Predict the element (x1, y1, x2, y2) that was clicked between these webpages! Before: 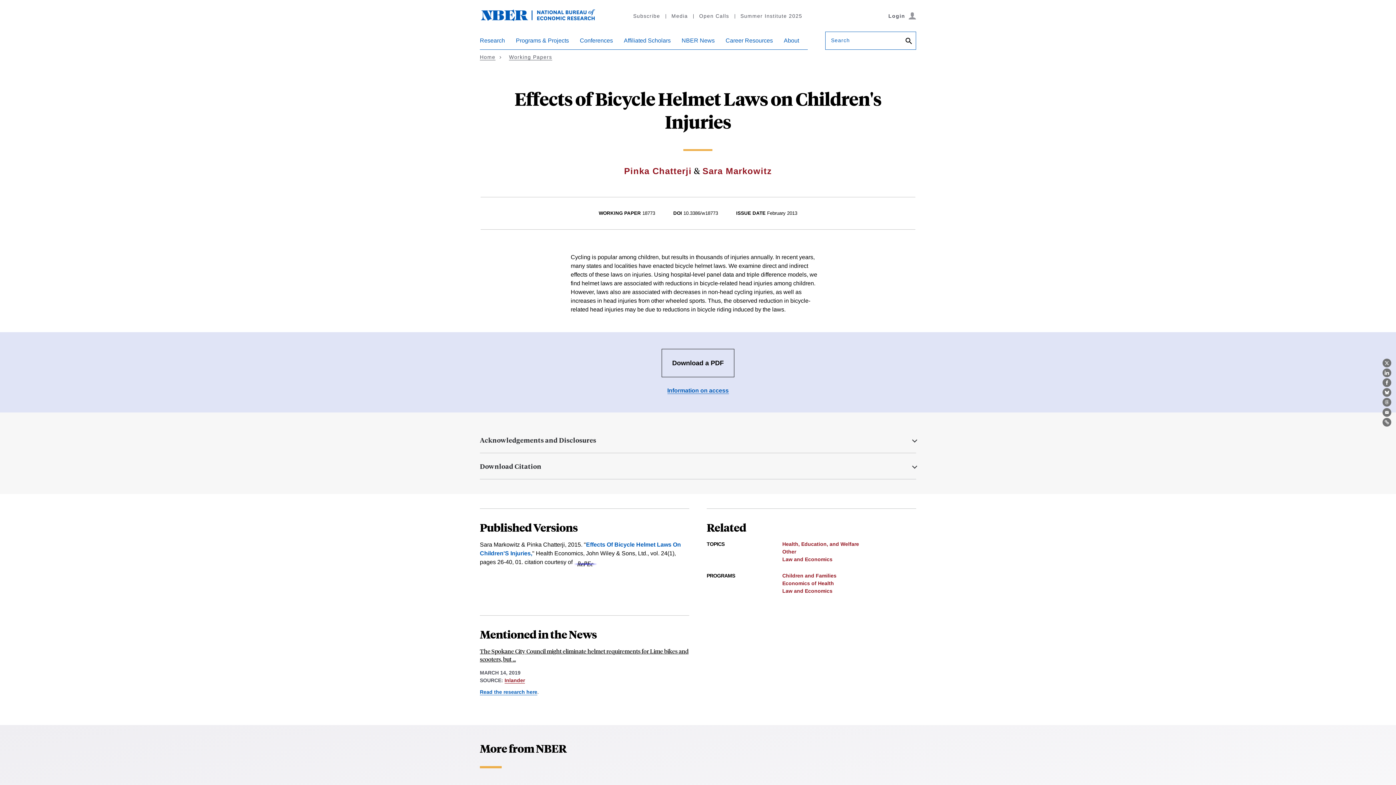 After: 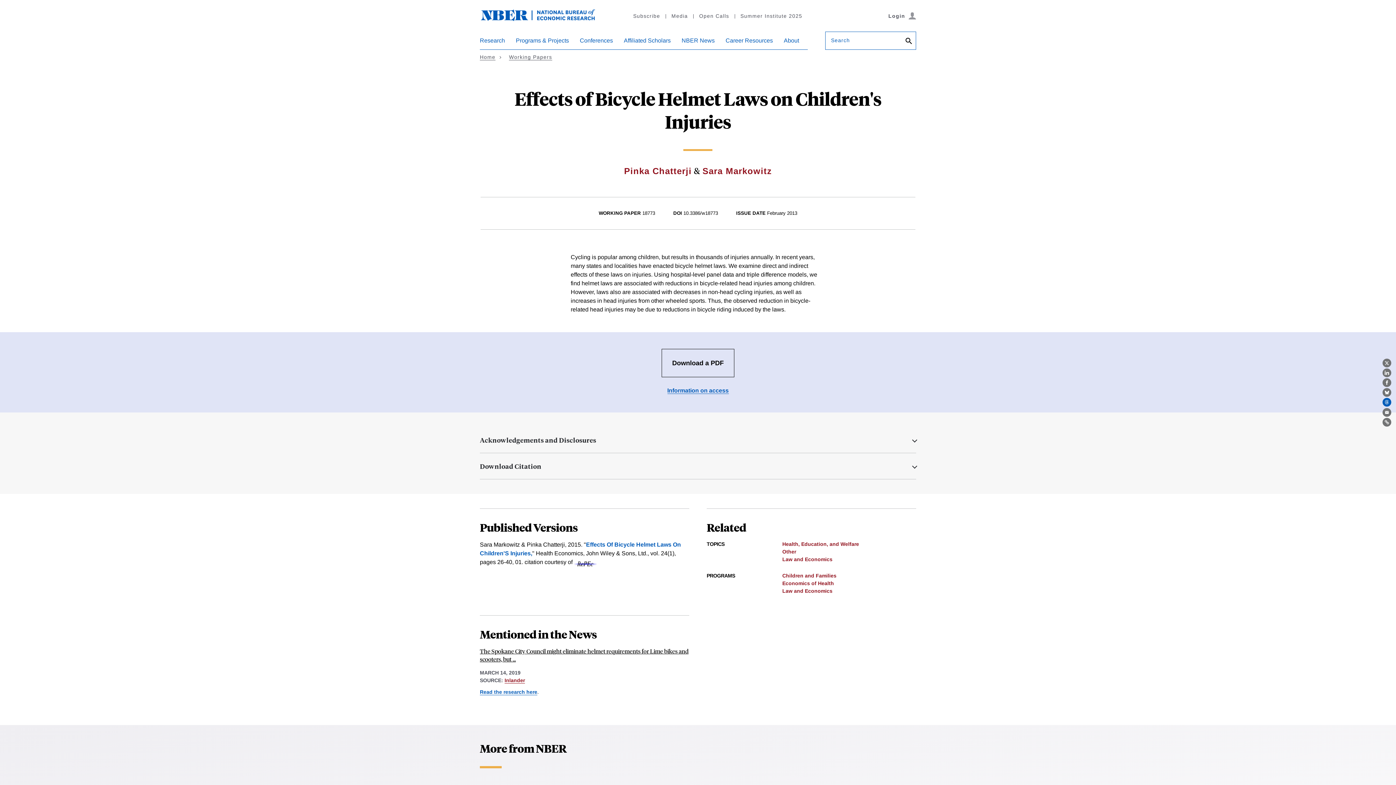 Action: label: Threads bbox: (1382, 398, 1391, 406)